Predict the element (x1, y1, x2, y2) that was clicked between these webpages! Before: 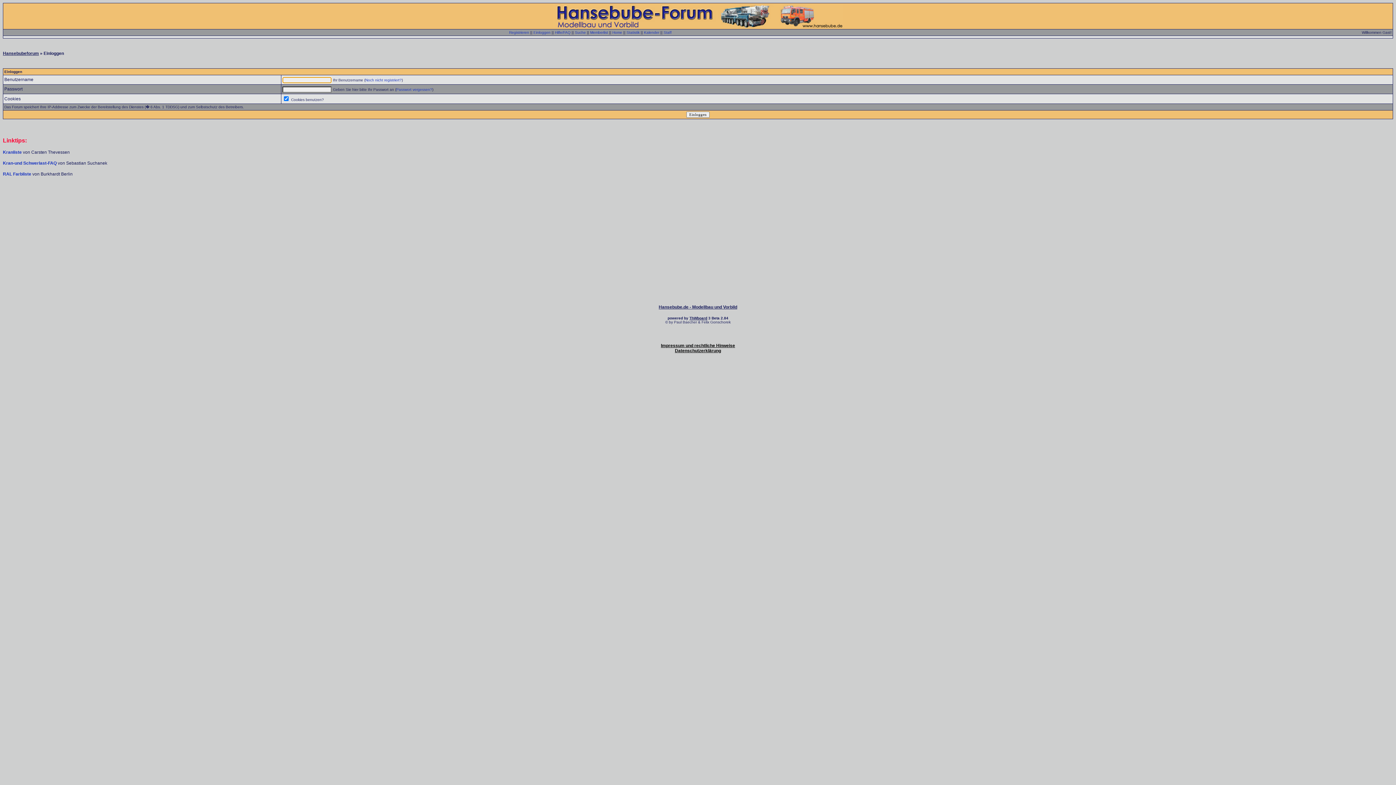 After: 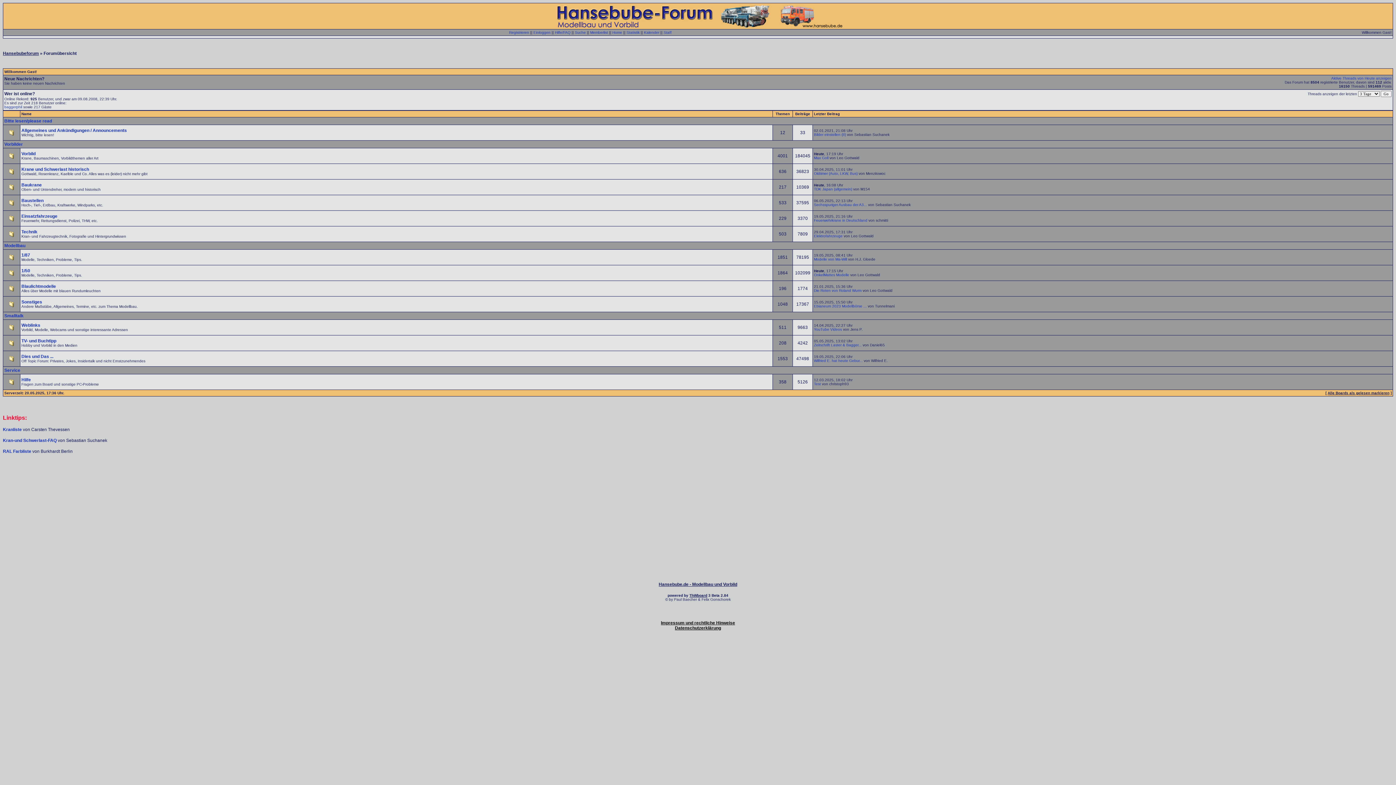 Action: label: Hansebubeforum bbox: (2, 50, 38, 56)